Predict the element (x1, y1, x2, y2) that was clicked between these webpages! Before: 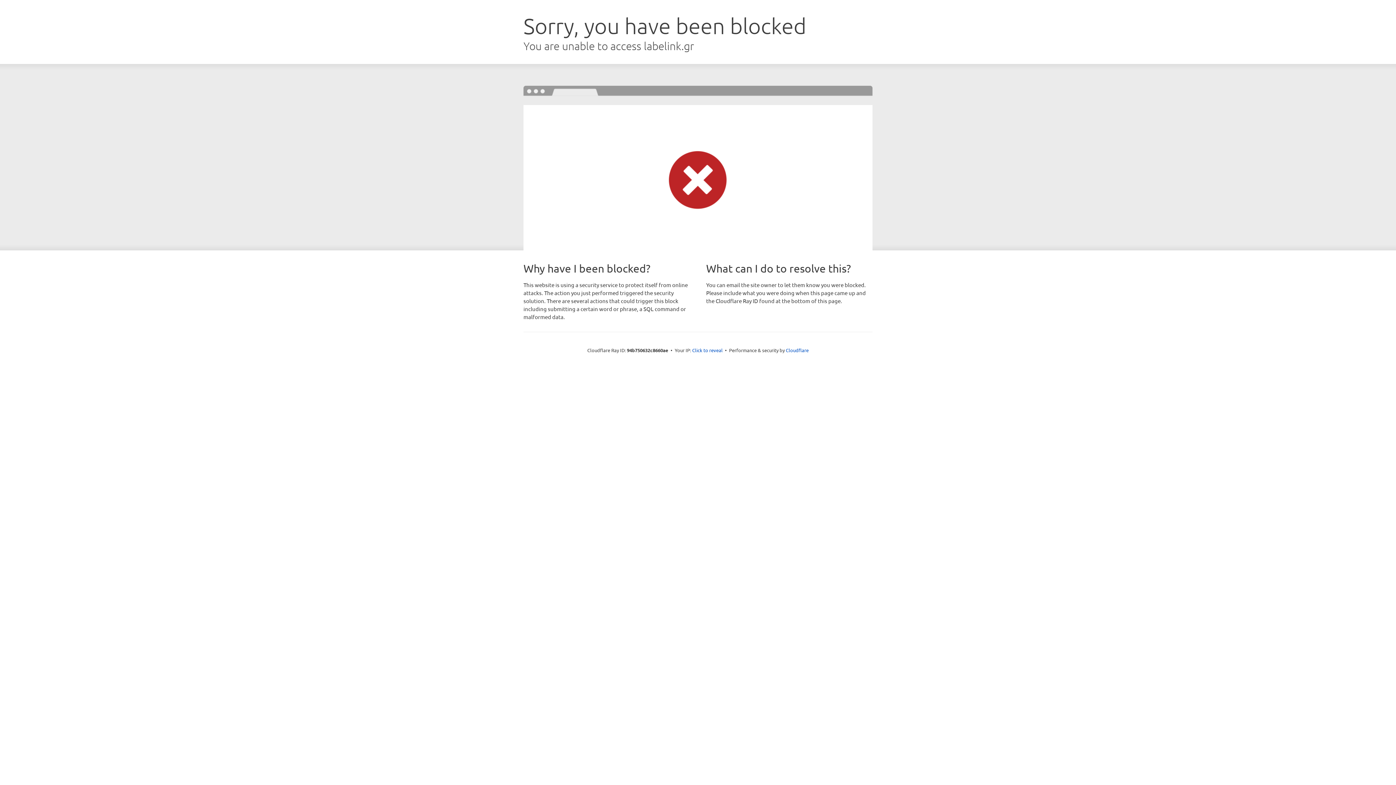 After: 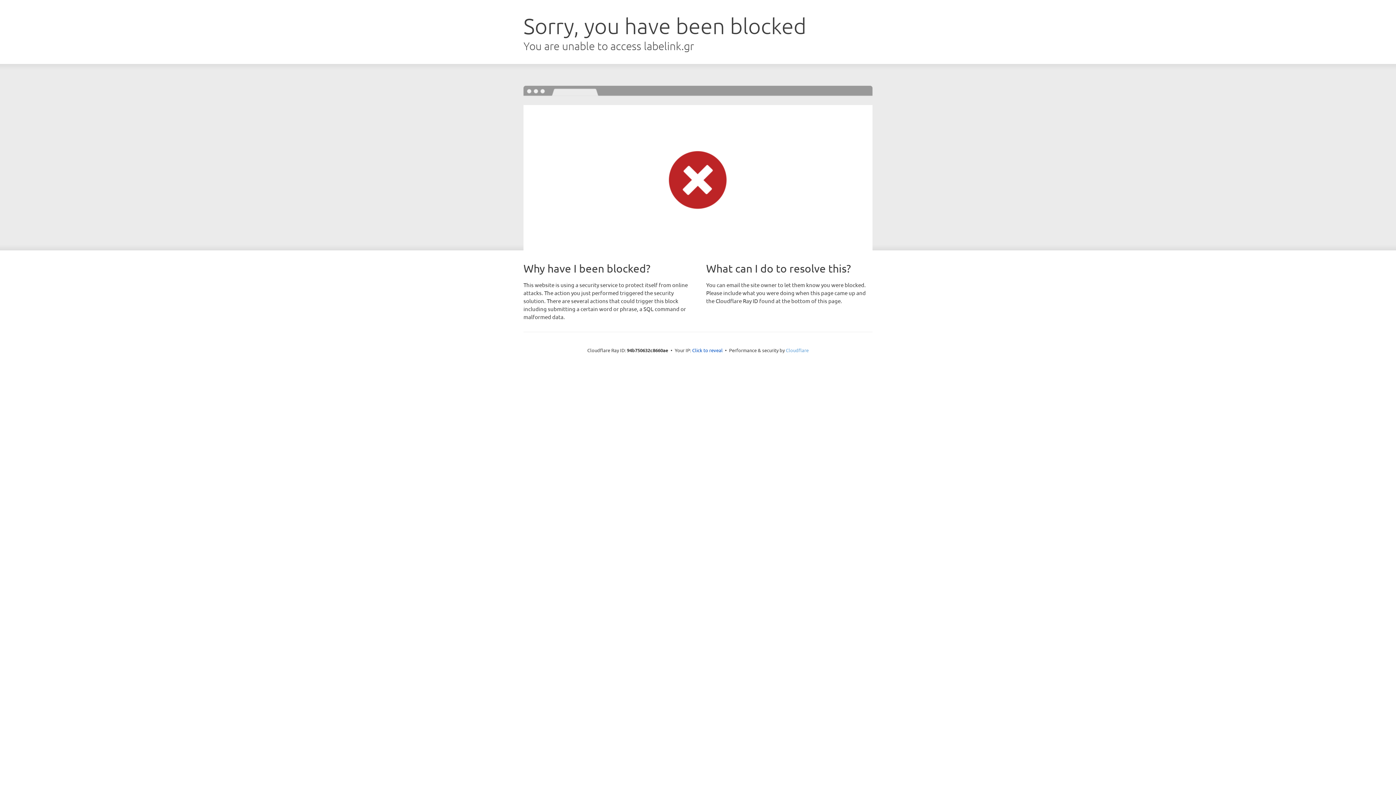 Action: bbox: (786, 347, 808, 353) label: Cloudflare